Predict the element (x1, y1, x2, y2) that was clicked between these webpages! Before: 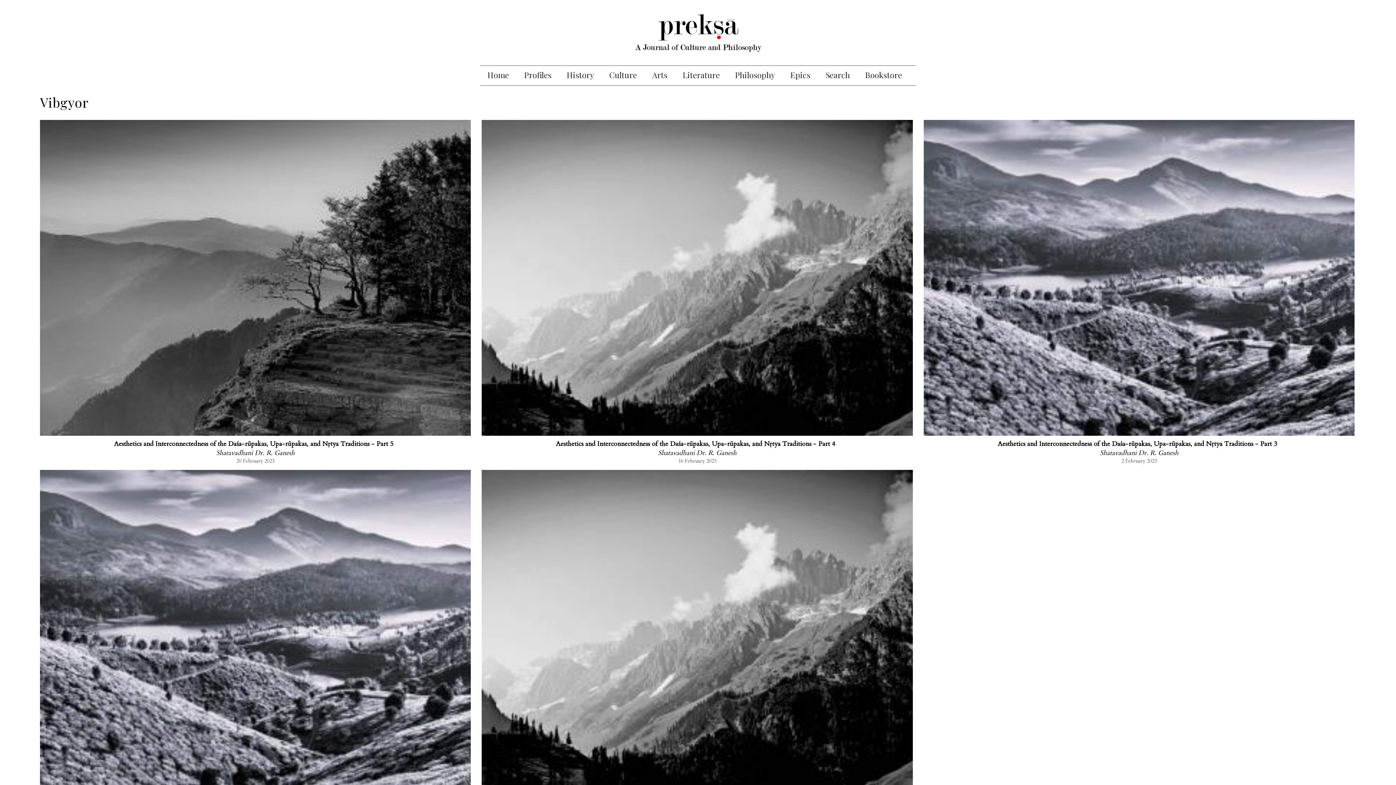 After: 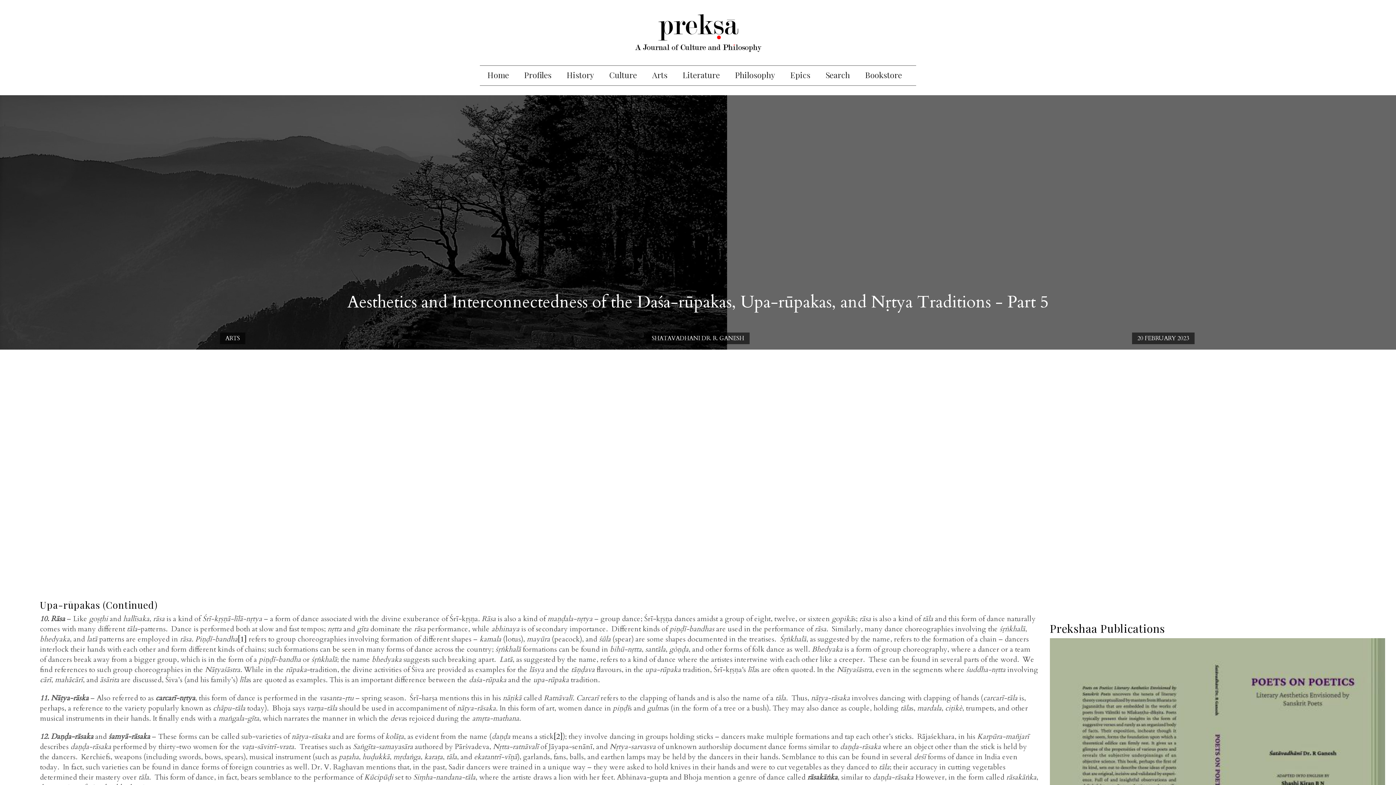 Action: bbox: (40, 119, 471, 436)